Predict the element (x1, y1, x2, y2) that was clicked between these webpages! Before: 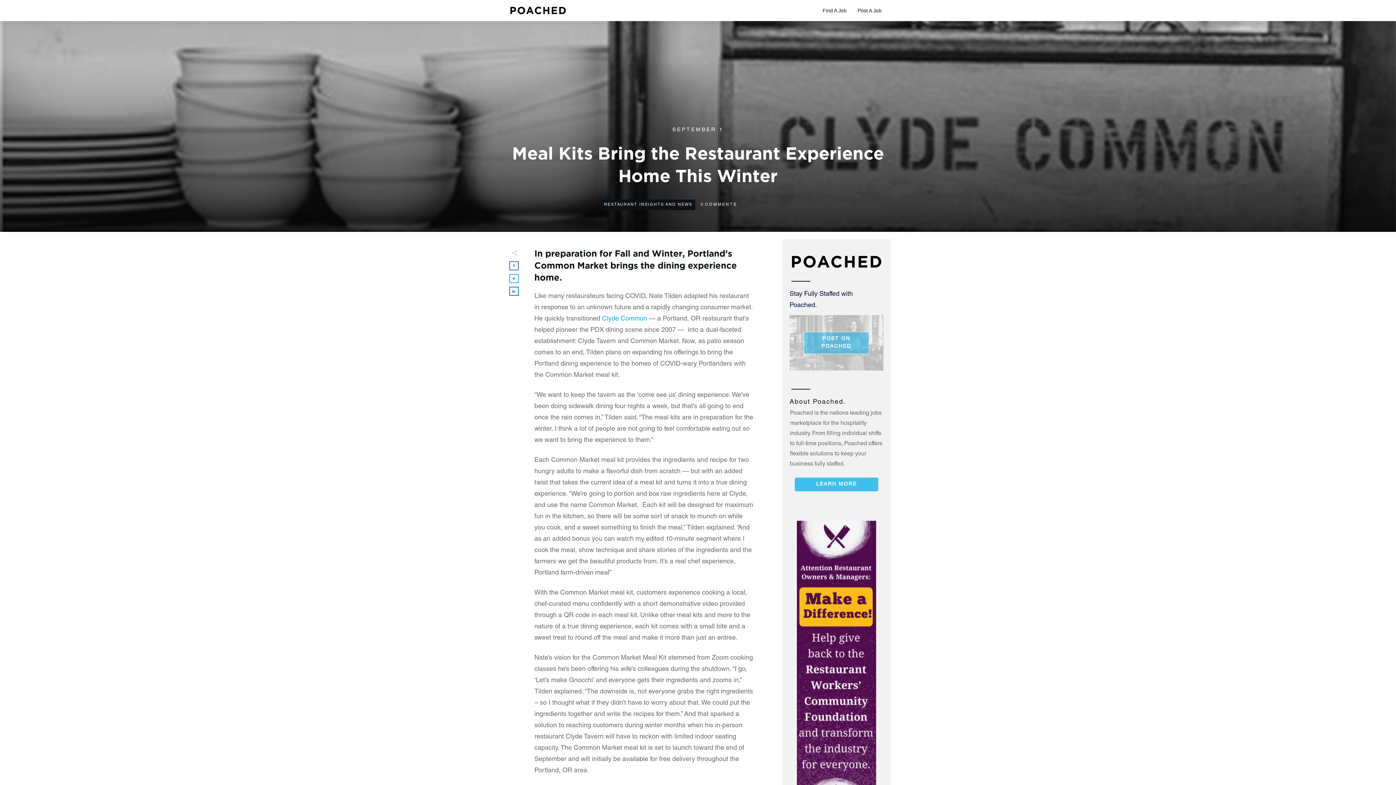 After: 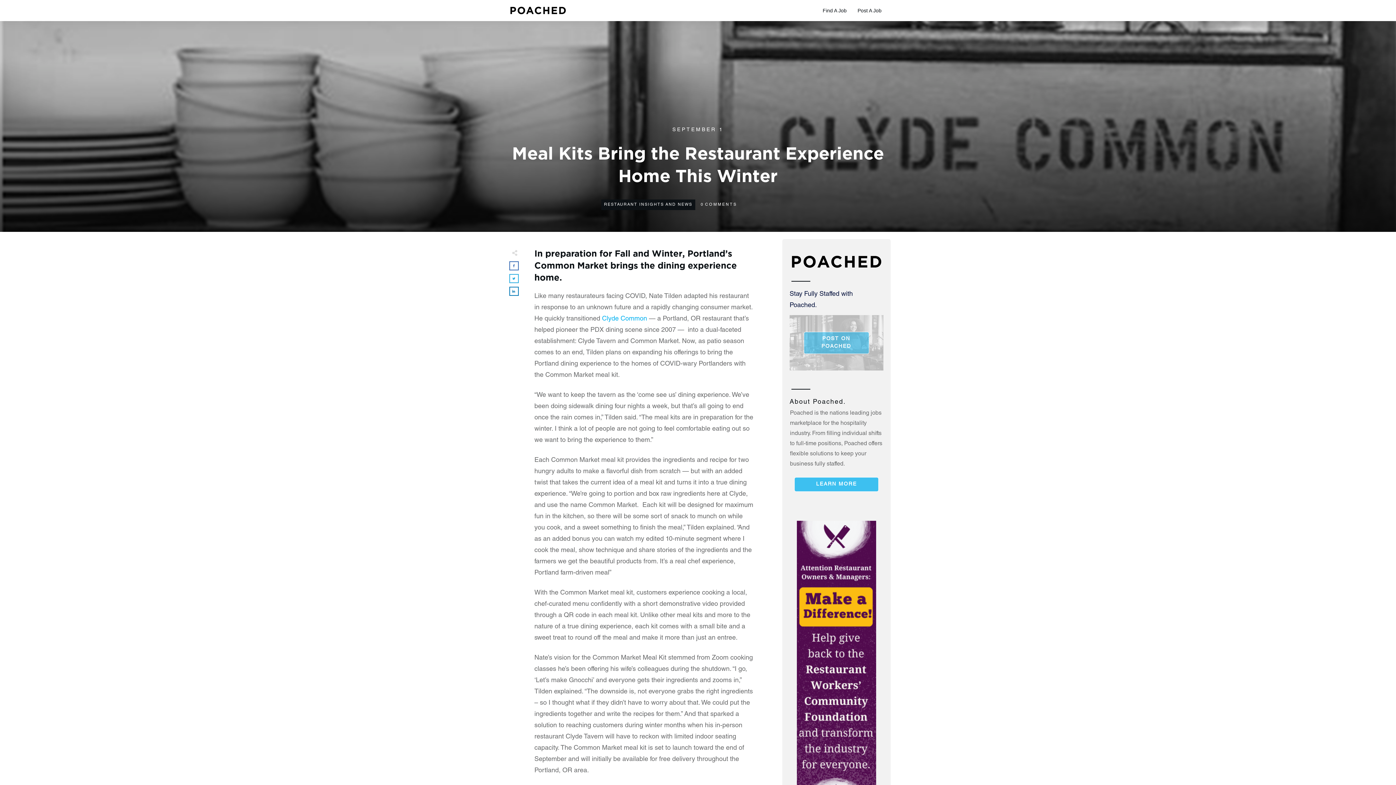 Action: bbox: (803, 331, 869, 354) label: POST ON POACHED